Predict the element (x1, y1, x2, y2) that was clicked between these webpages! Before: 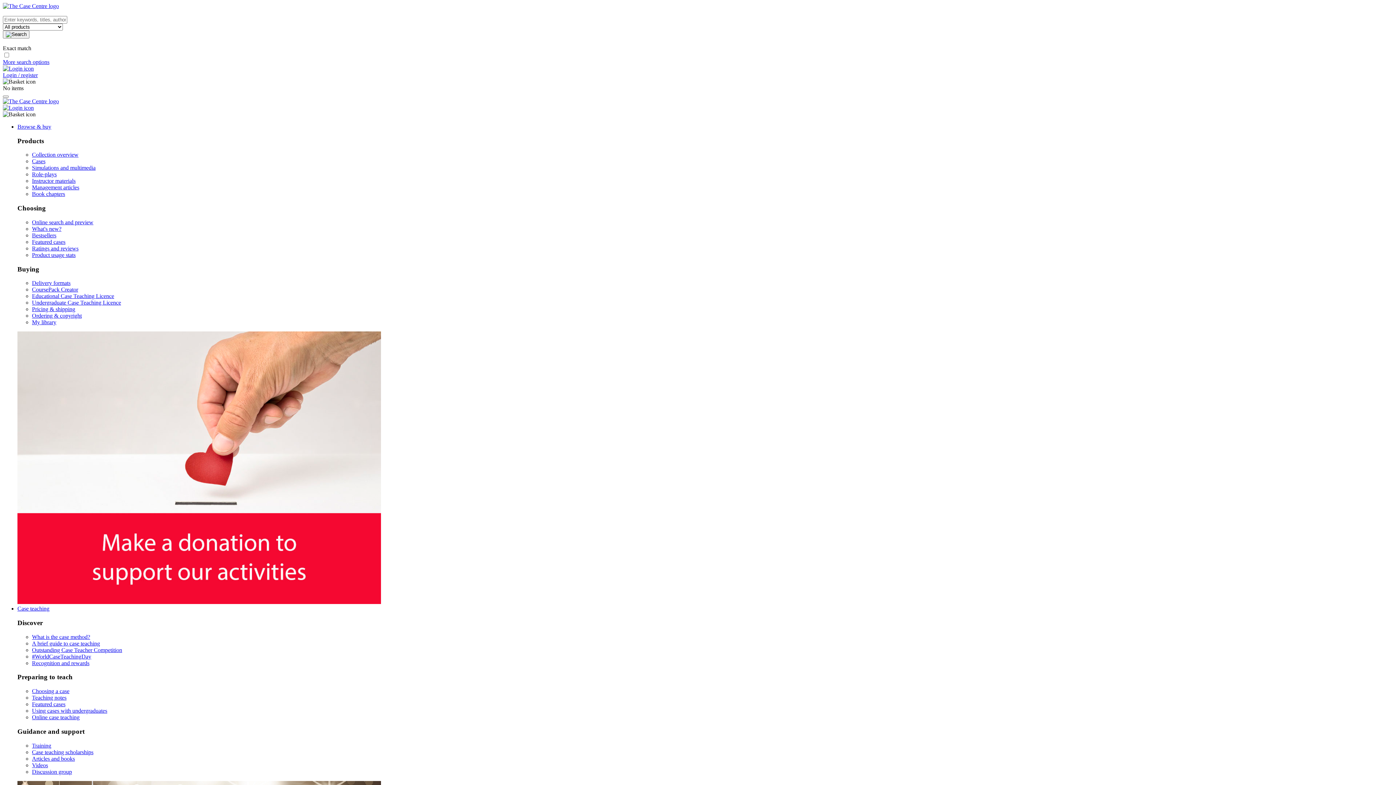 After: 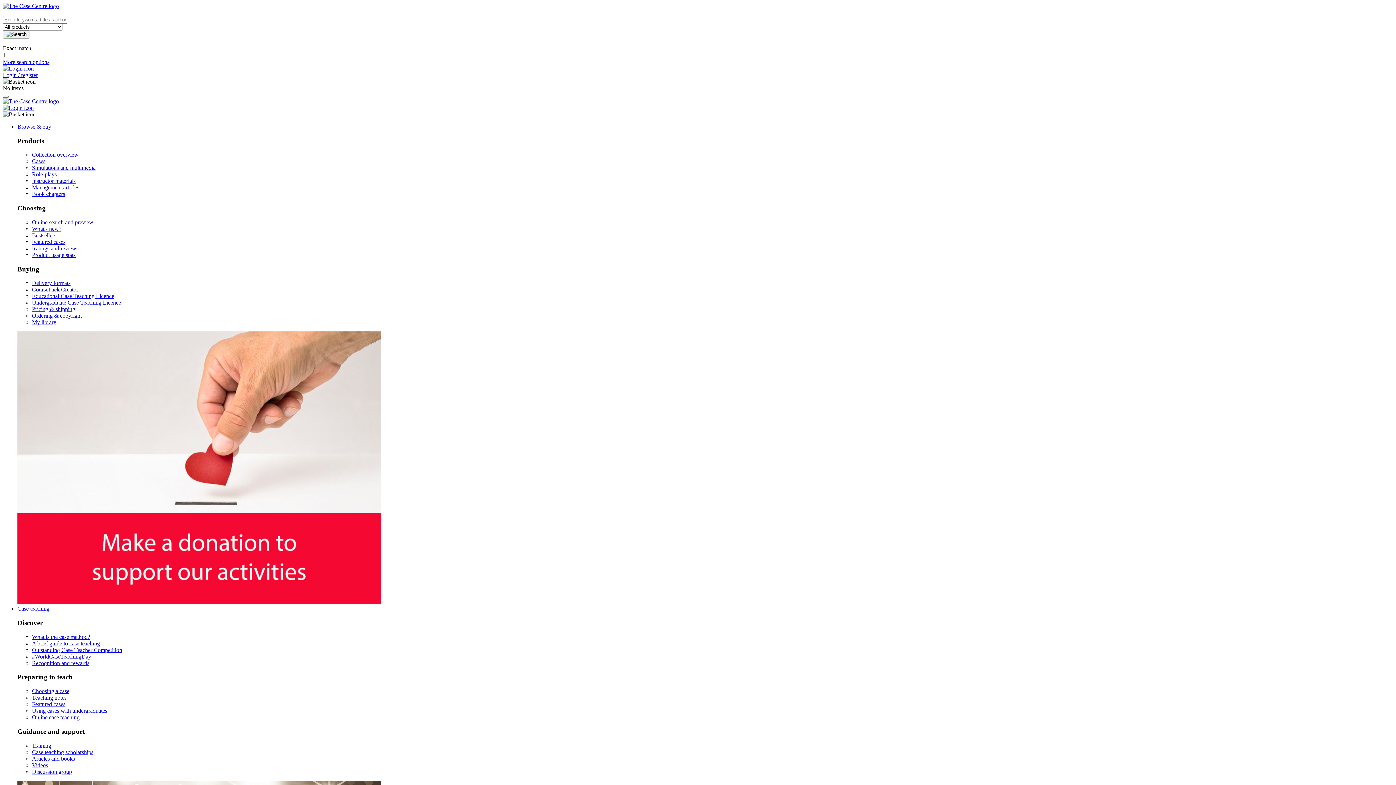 Action: bbox: (2, 98, 58, 104)